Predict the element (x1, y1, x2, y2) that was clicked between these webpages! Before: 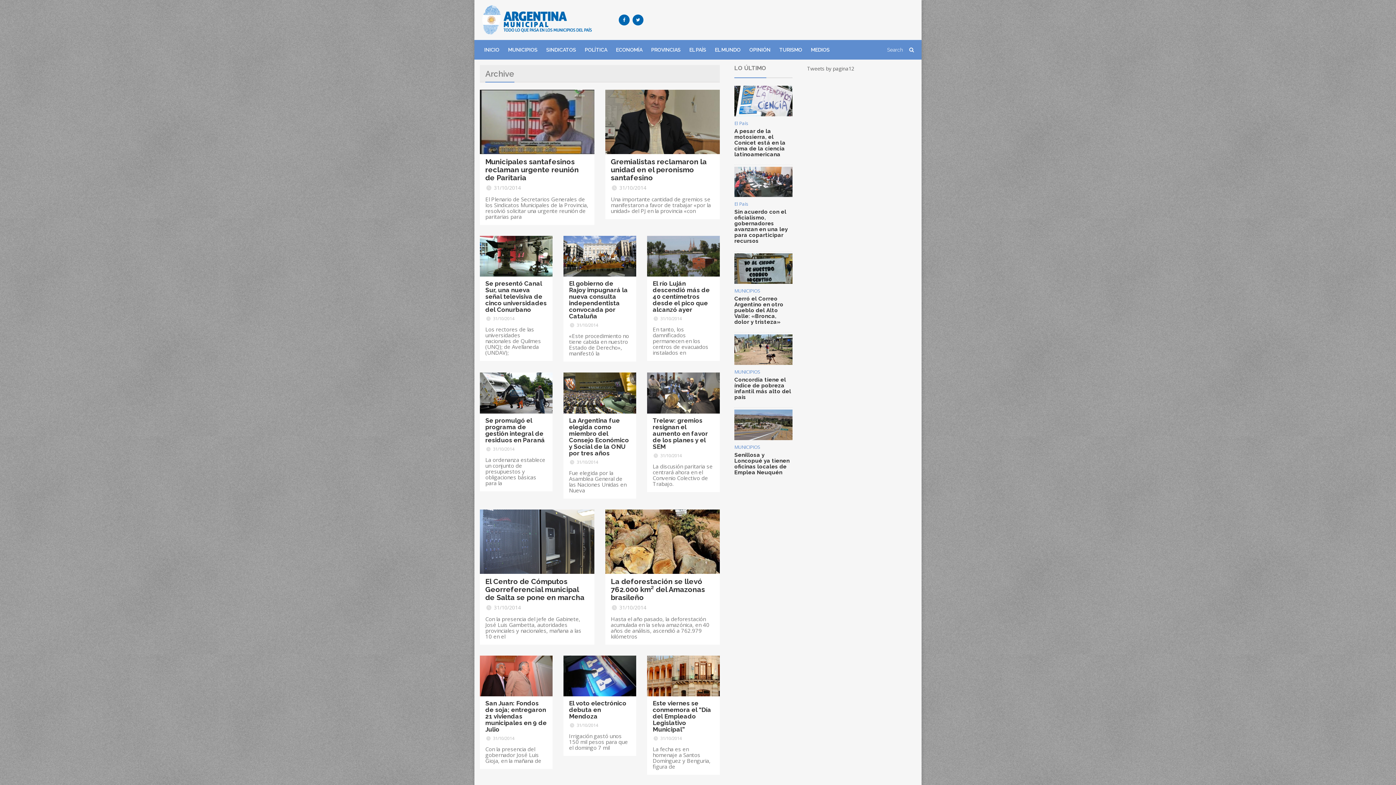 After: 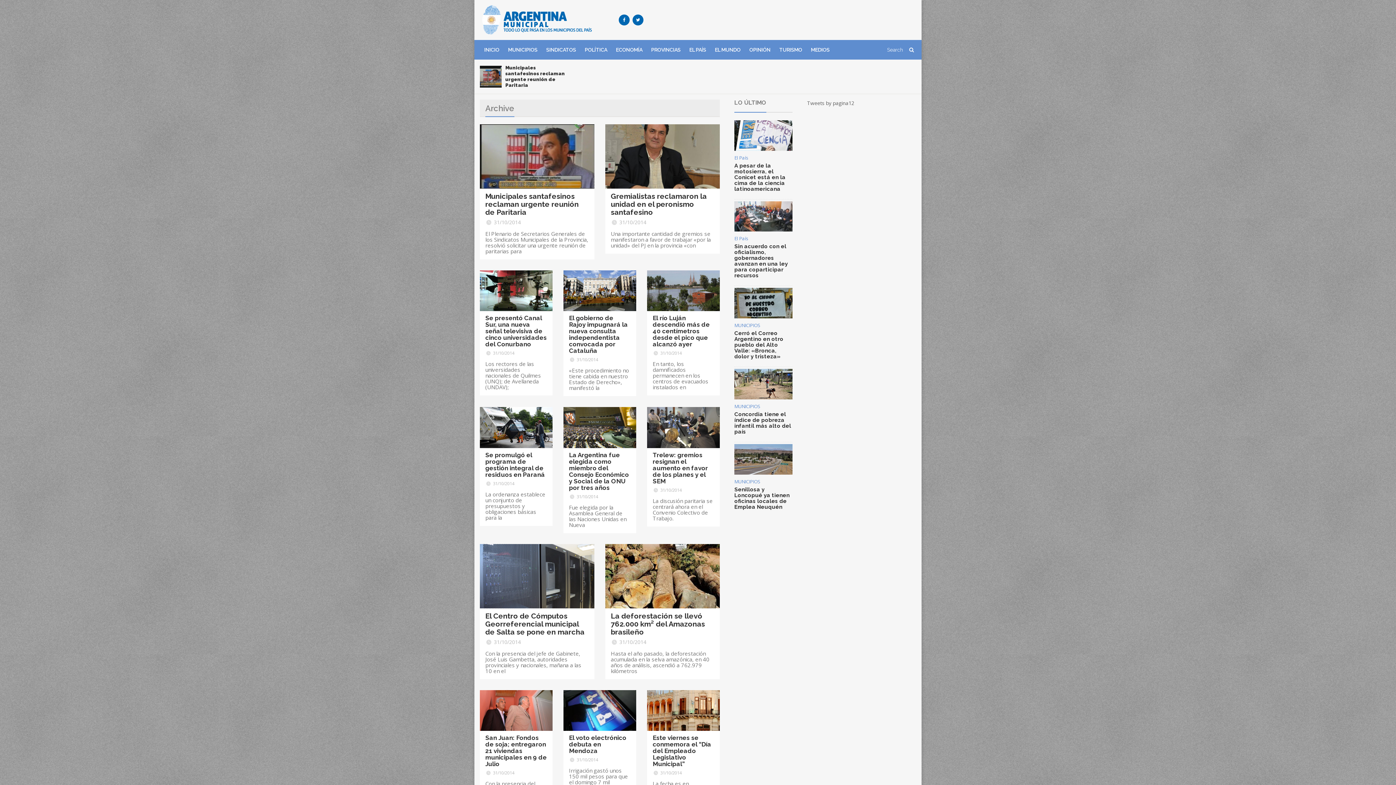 Action: bbox: (537, 119, 543, 124)